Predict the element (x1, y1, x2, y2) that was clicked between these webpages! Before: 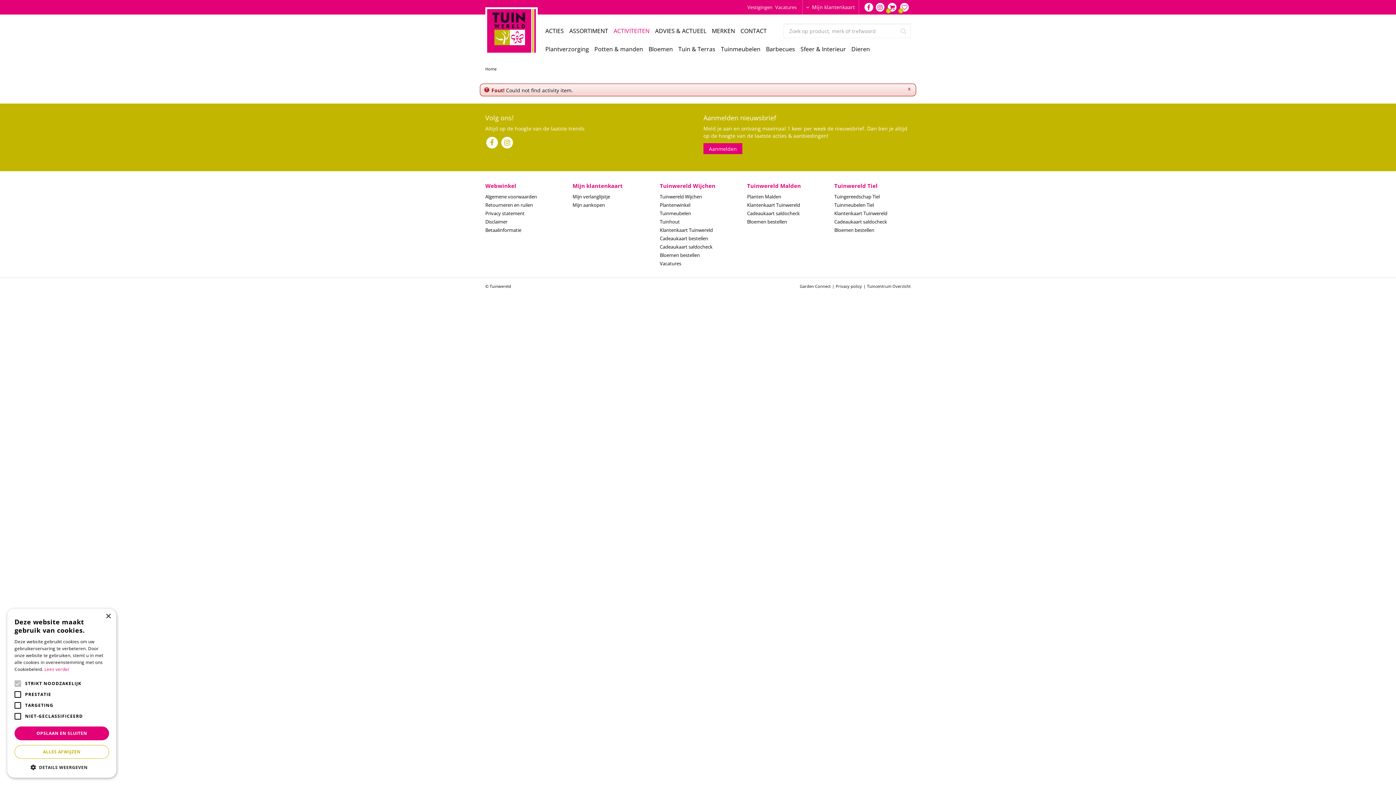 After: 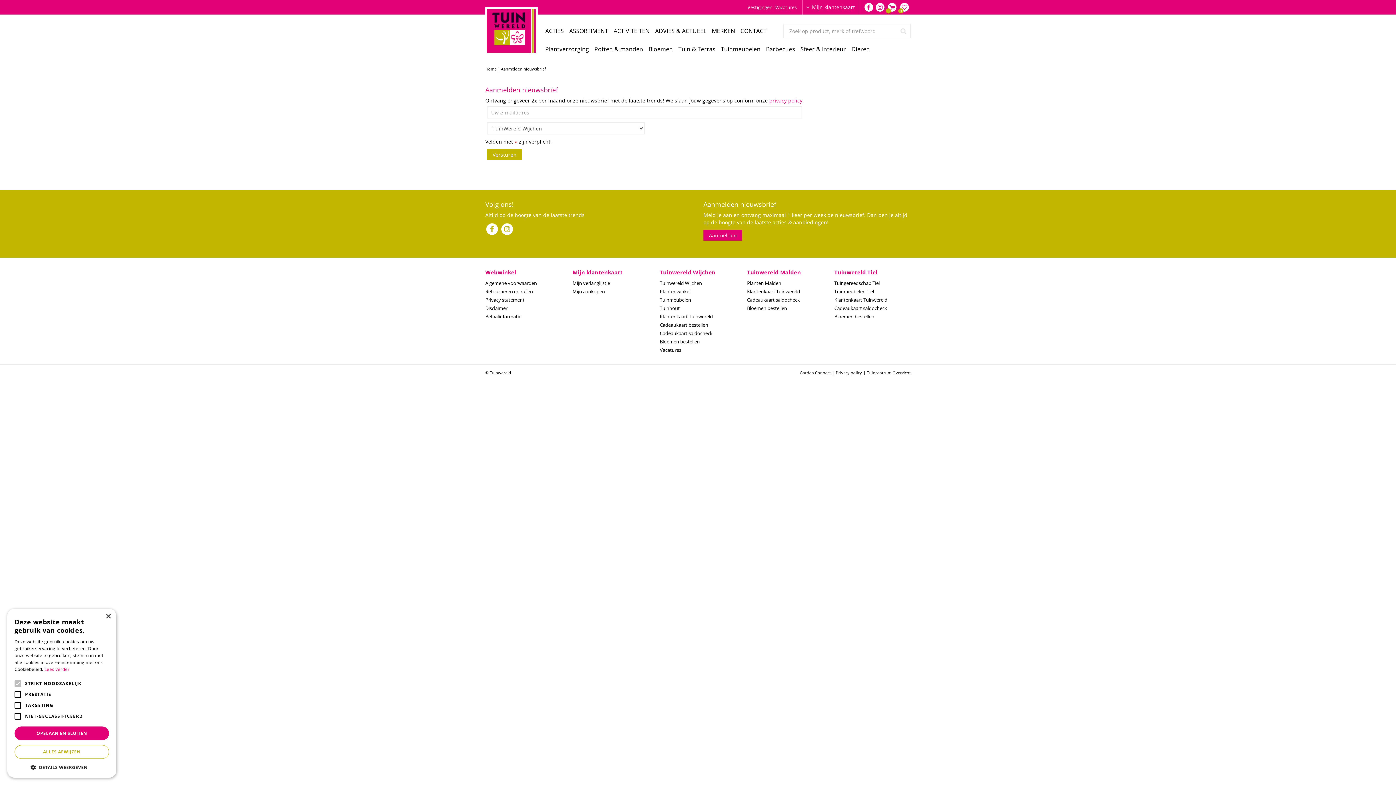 Action: bbox: (703, 143, 742, 154) label: Aanmelden